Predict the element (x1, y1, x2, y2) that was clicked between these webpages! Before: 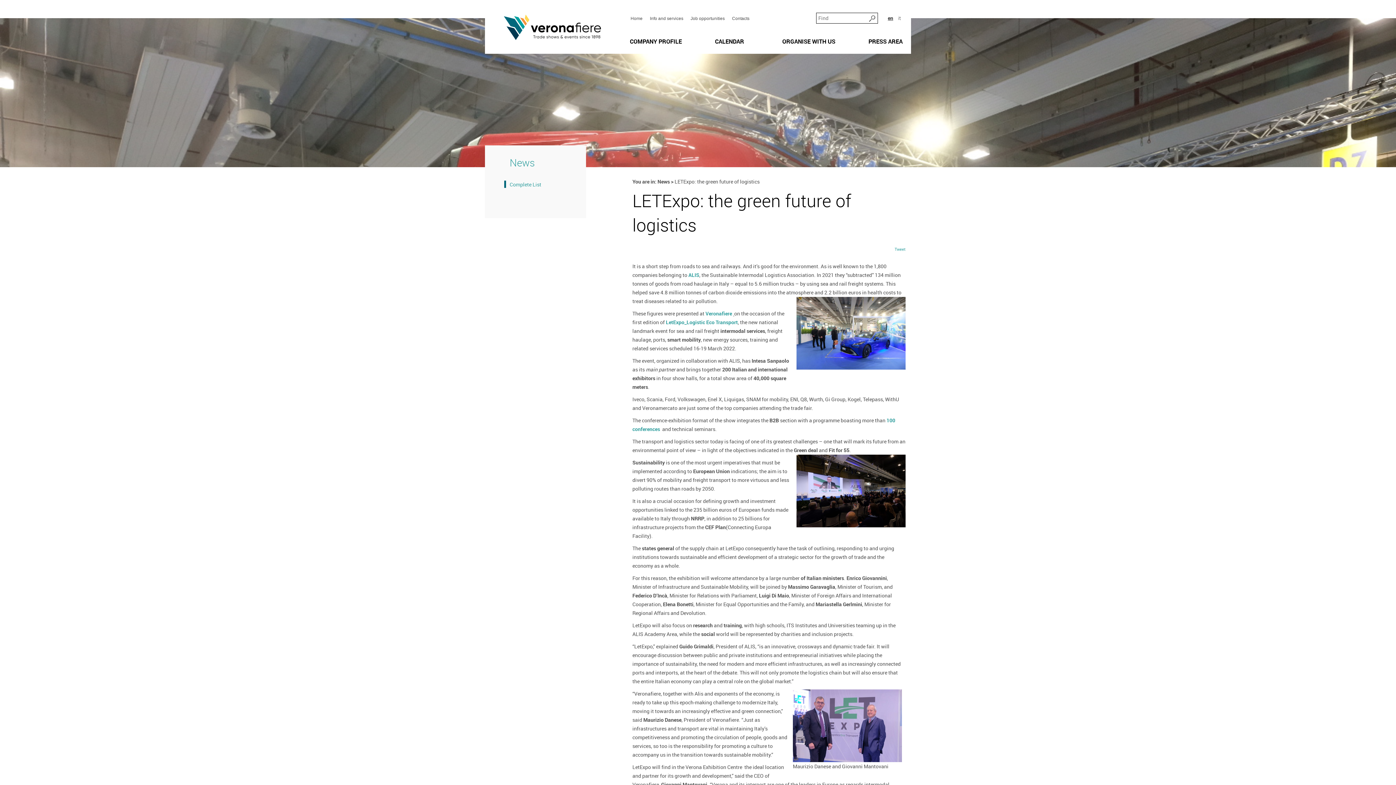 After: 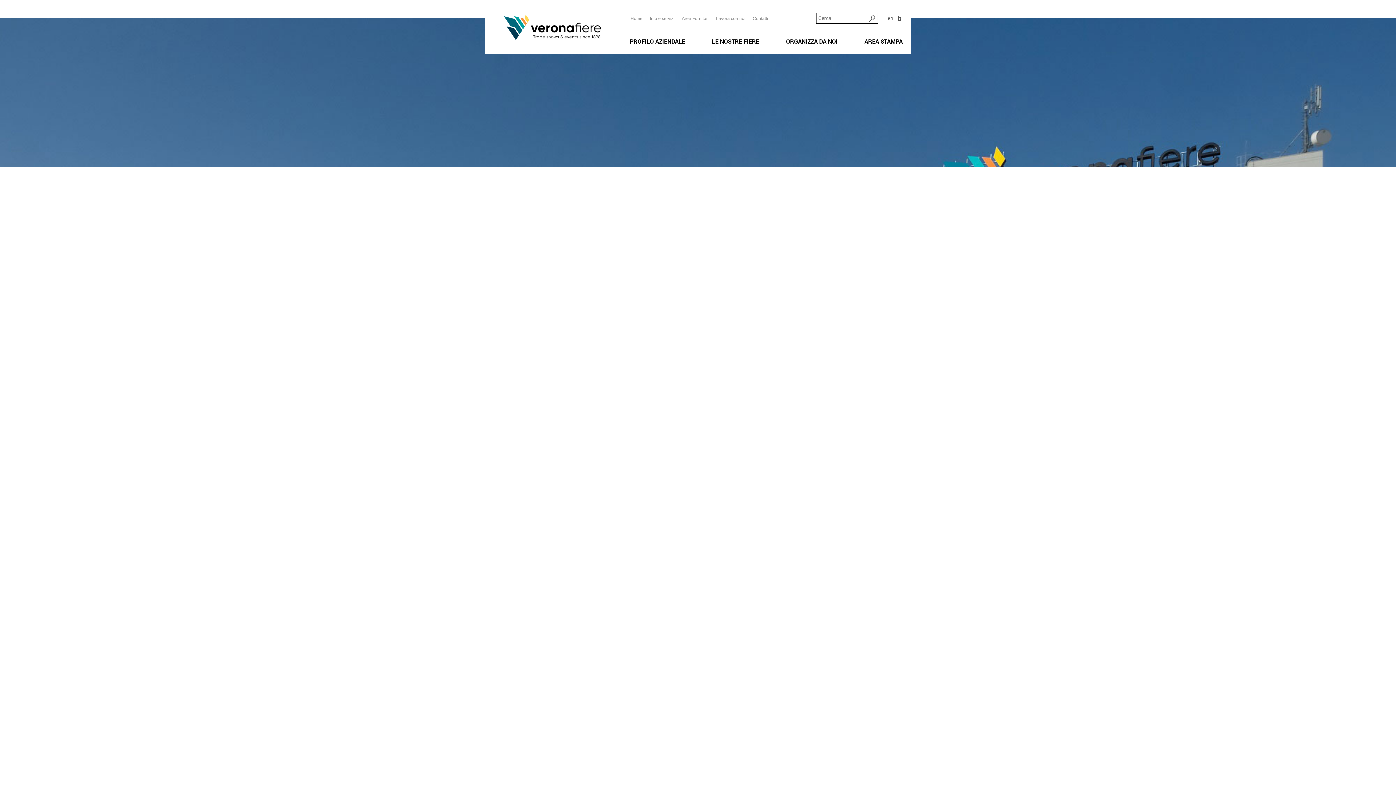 Action: bbox: (869, 15, 875, 21)